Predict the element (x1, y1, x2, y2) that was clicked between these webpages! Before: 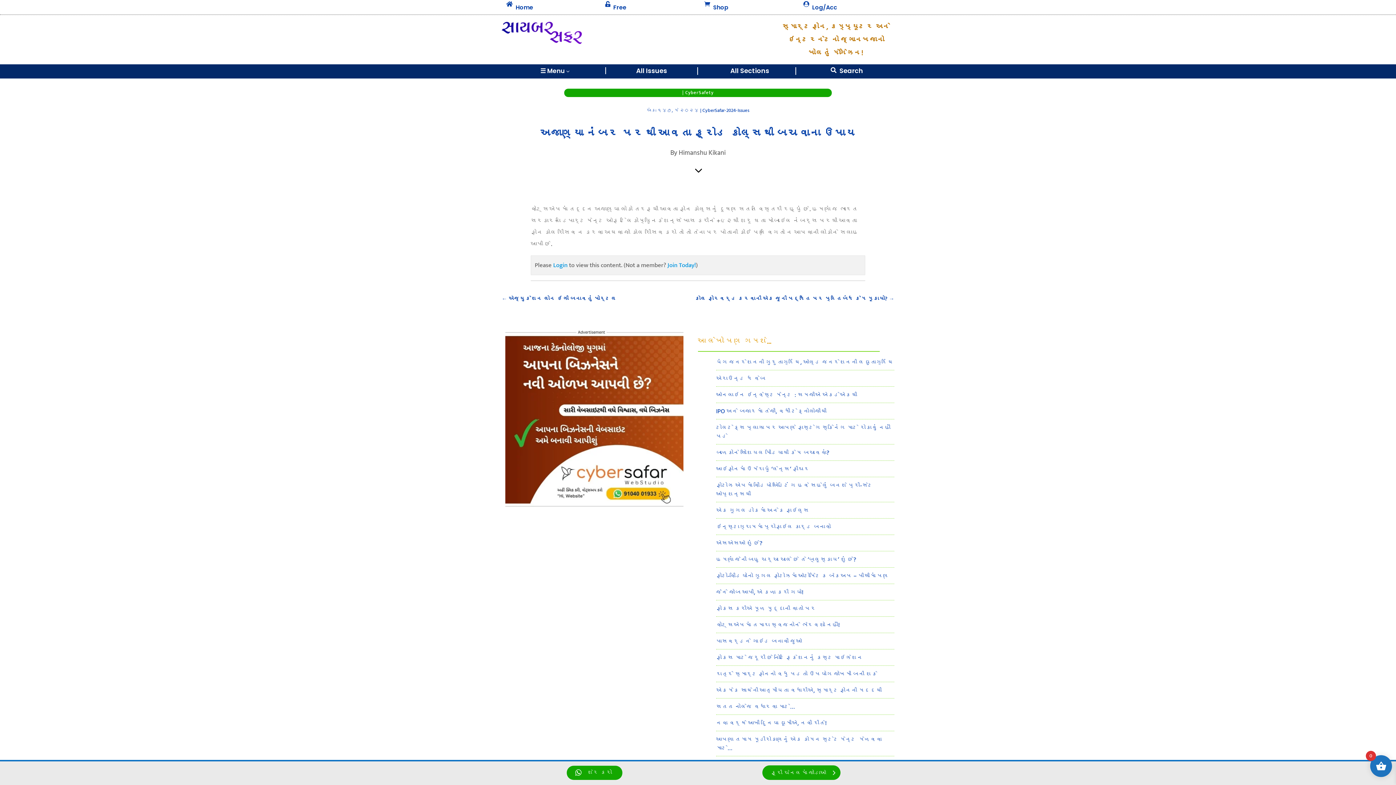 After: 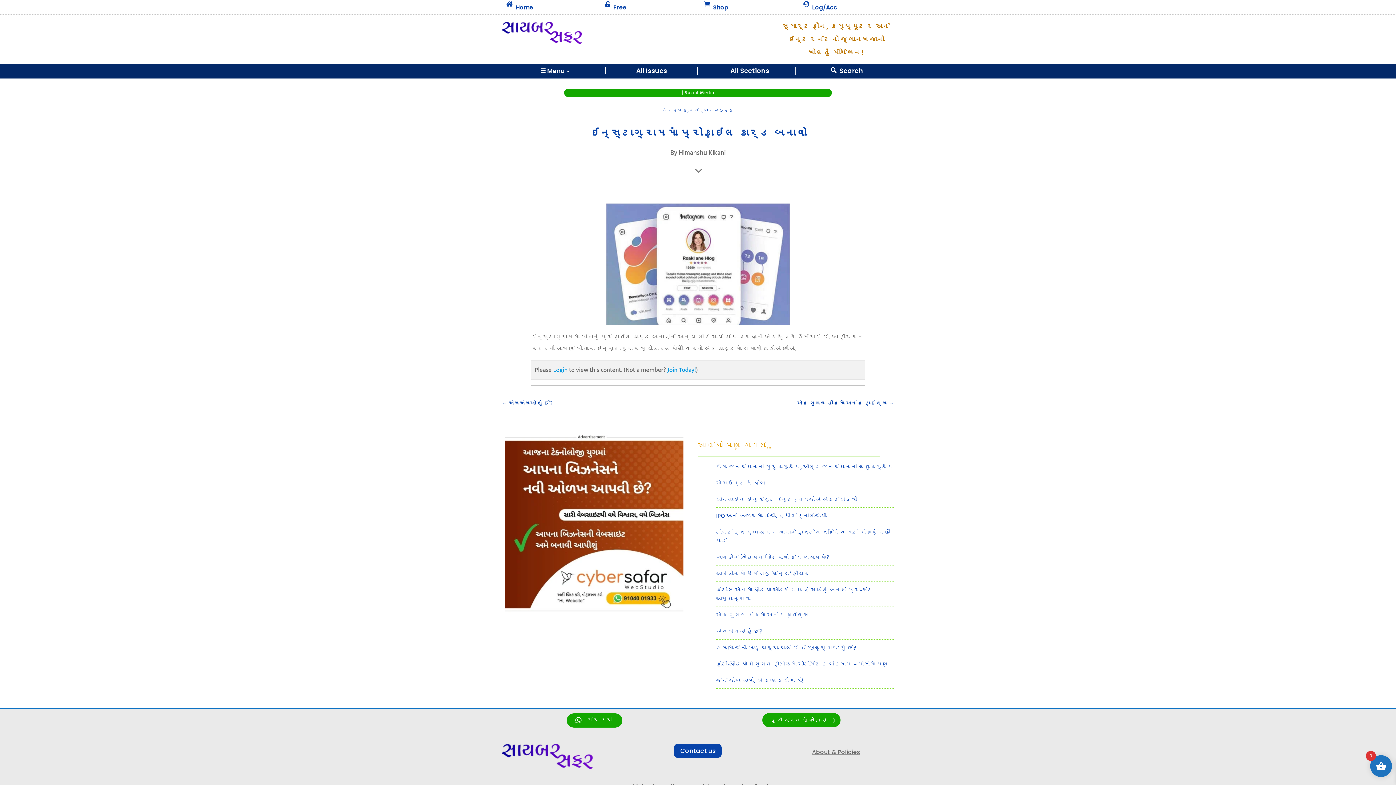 Action: bbox: (716, 522, 831, 531) label: ઇન્સ્ટાગ્રામમાં પ્રોફાઇલ કાર્ડ બનાવો